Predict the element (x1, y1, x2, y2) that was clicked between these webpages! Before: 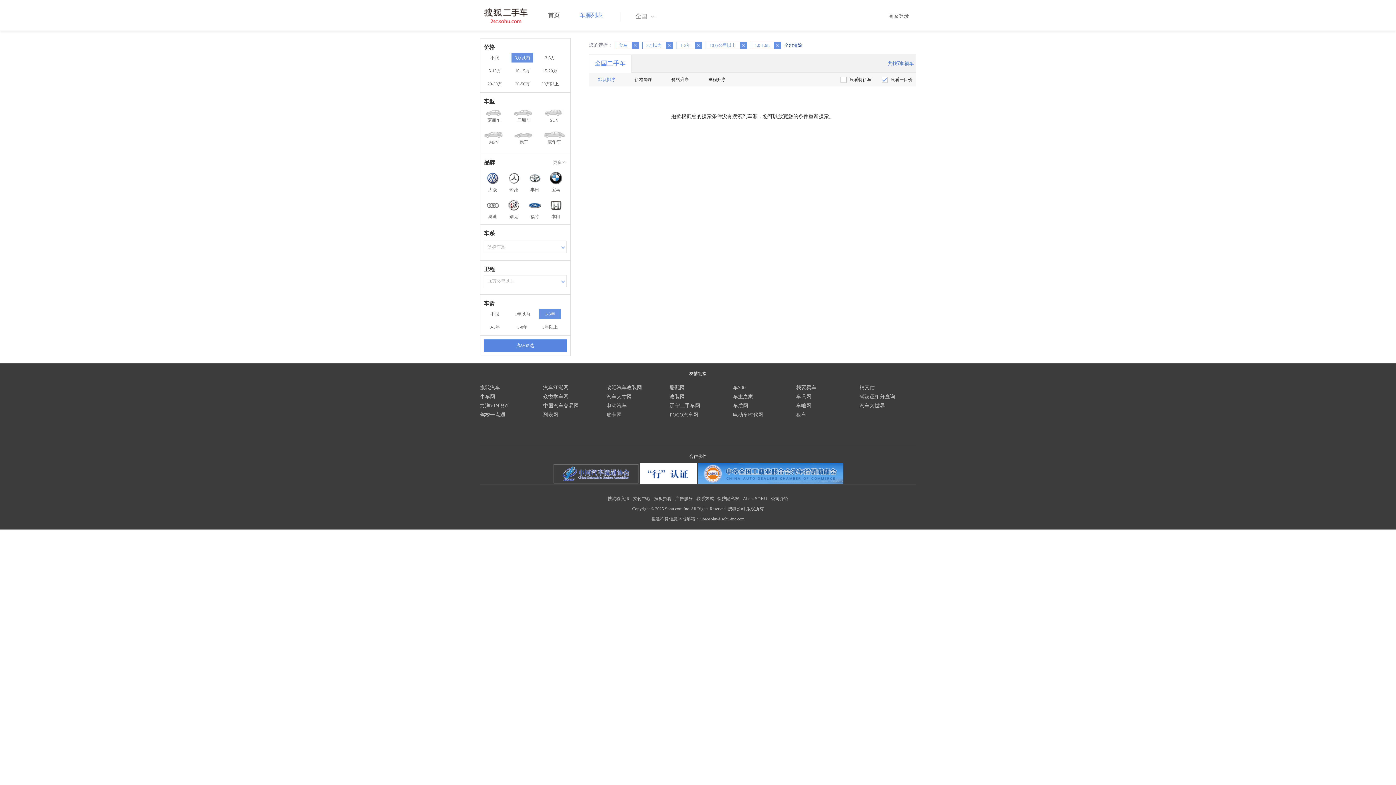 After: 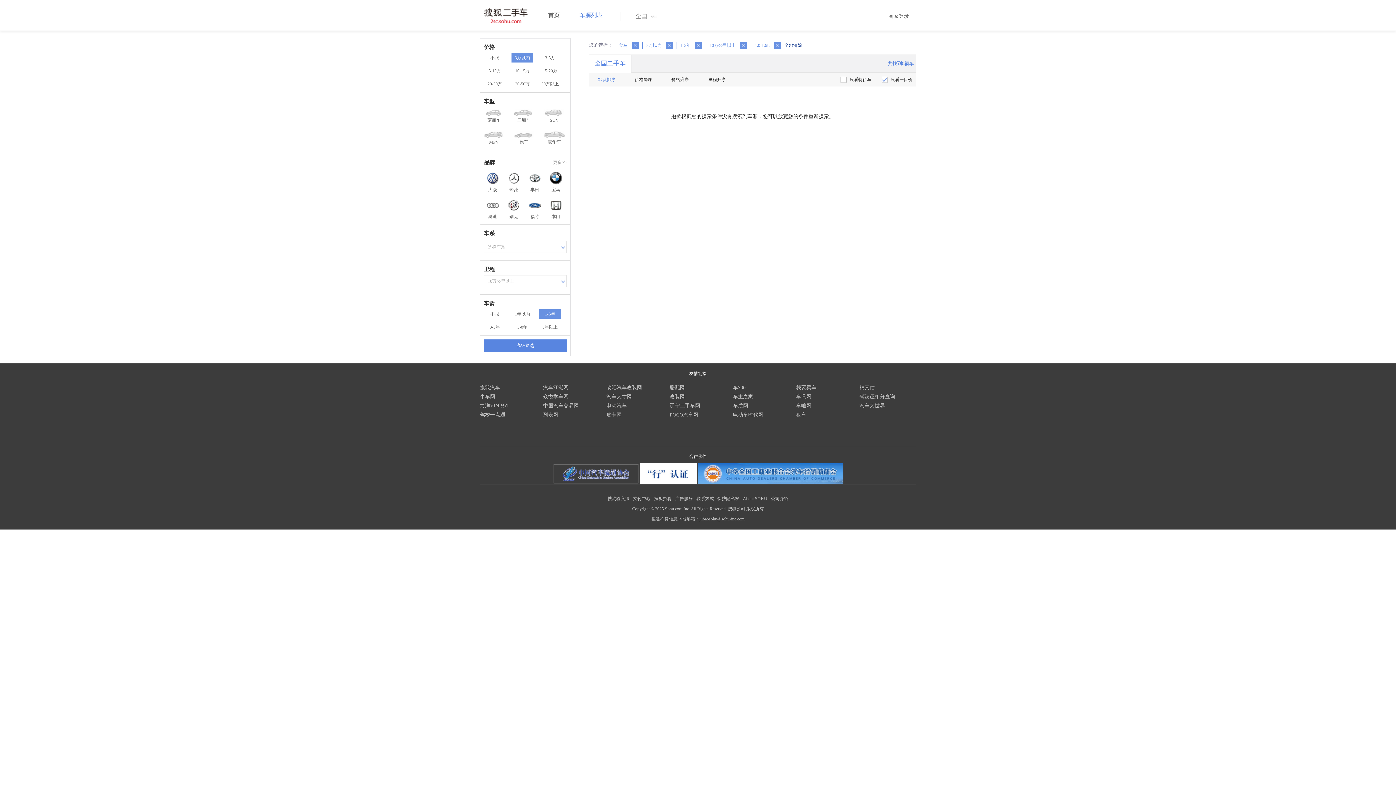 Action: bbox: (733, 412, 763, 417) label: 电动车时代网